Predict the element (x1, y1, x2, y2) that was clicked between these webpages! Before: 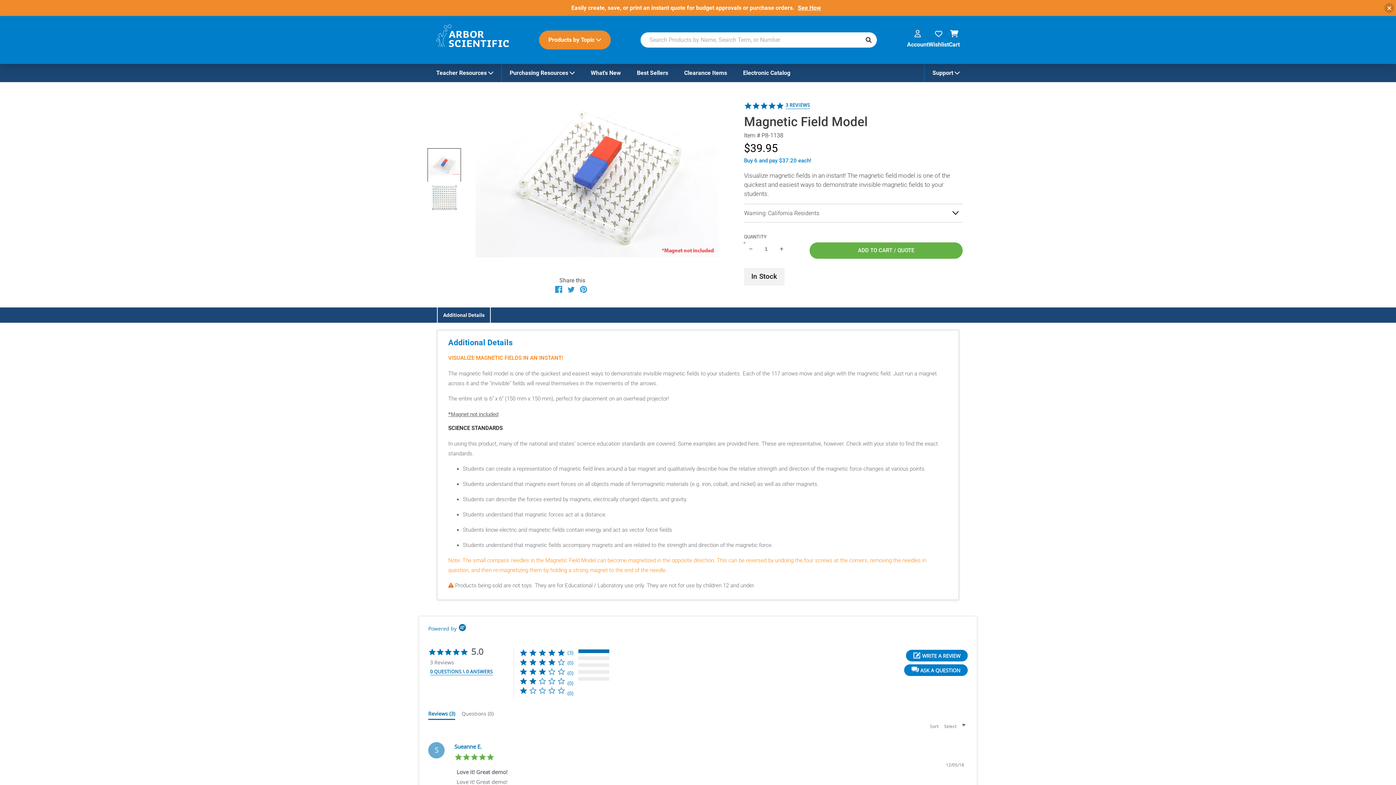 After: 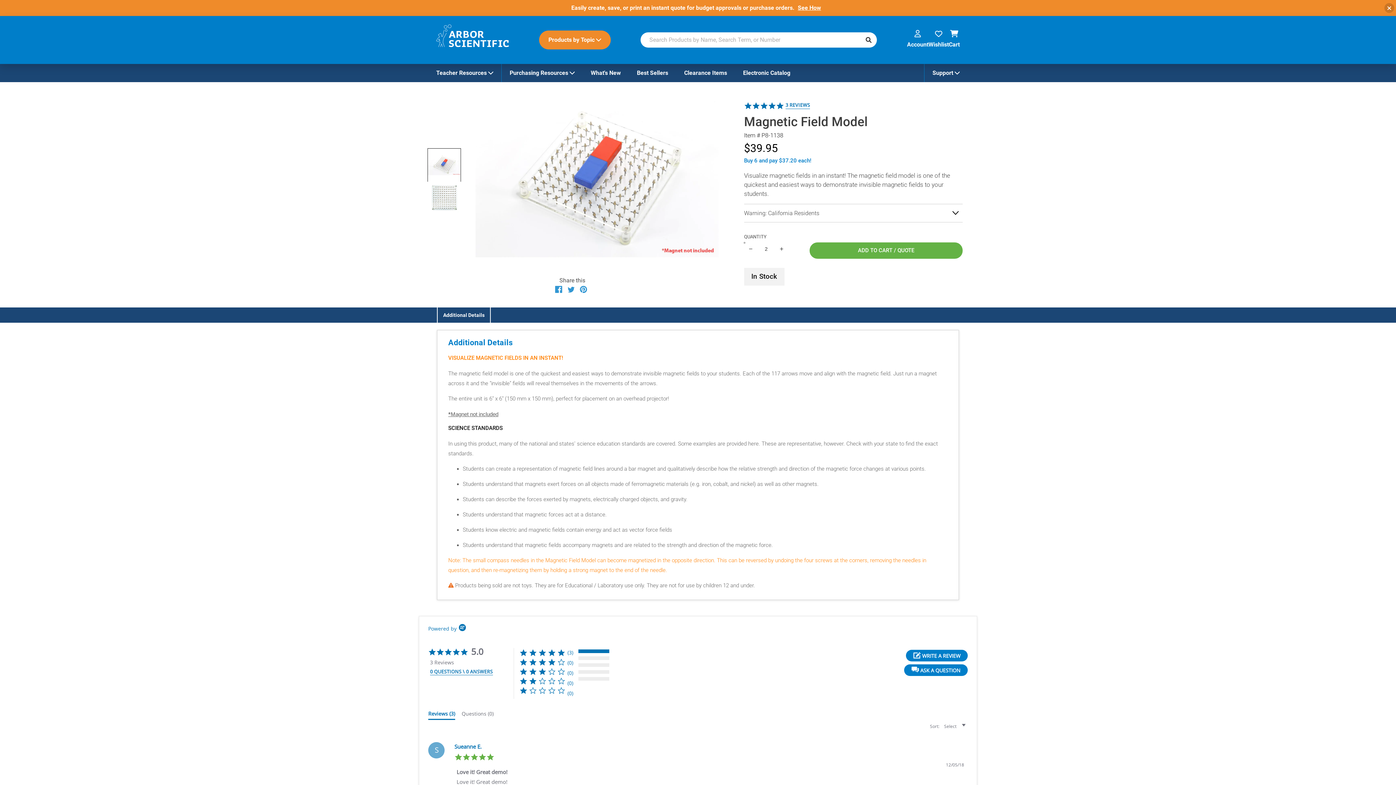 Action: label: Increase quantity for Magnetic Field Model bbox: (775, 242, 788, 255)